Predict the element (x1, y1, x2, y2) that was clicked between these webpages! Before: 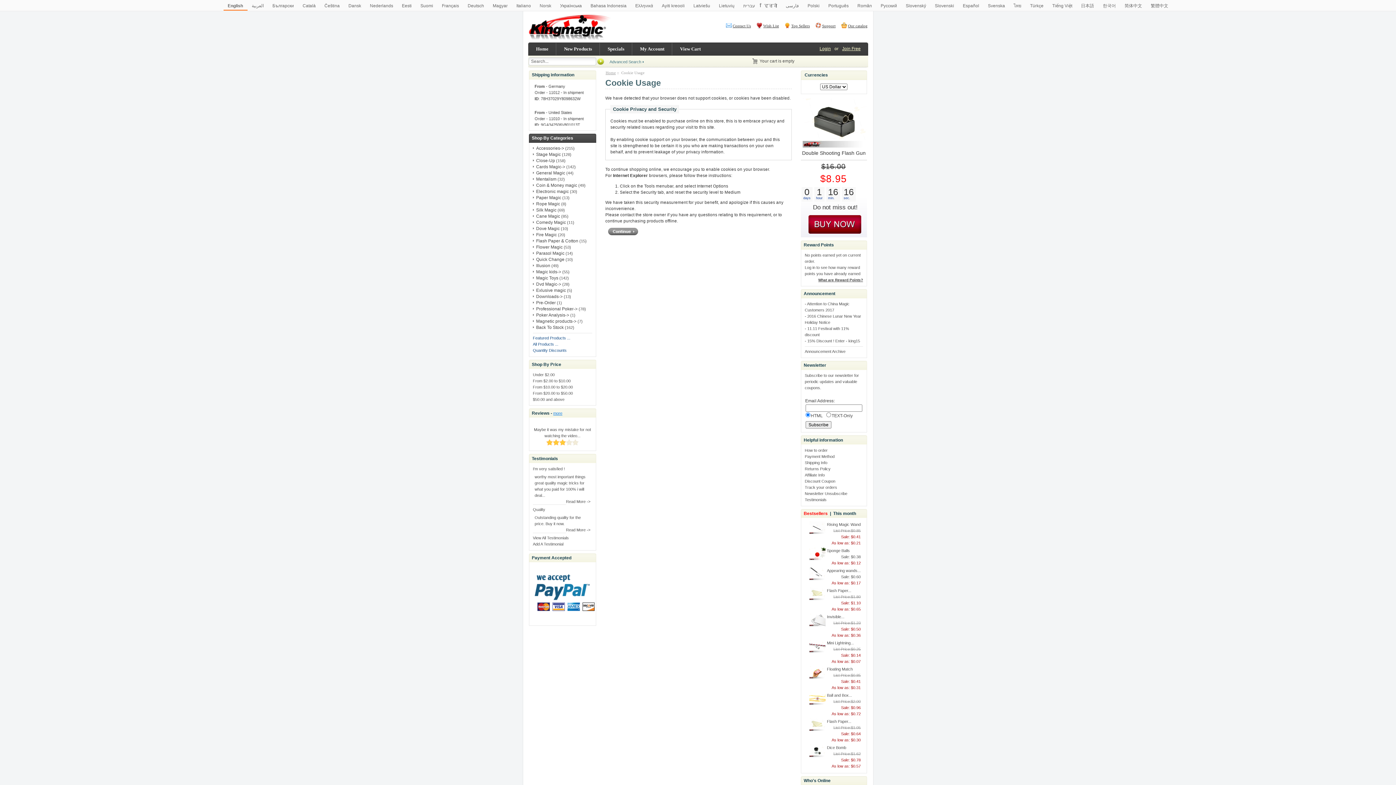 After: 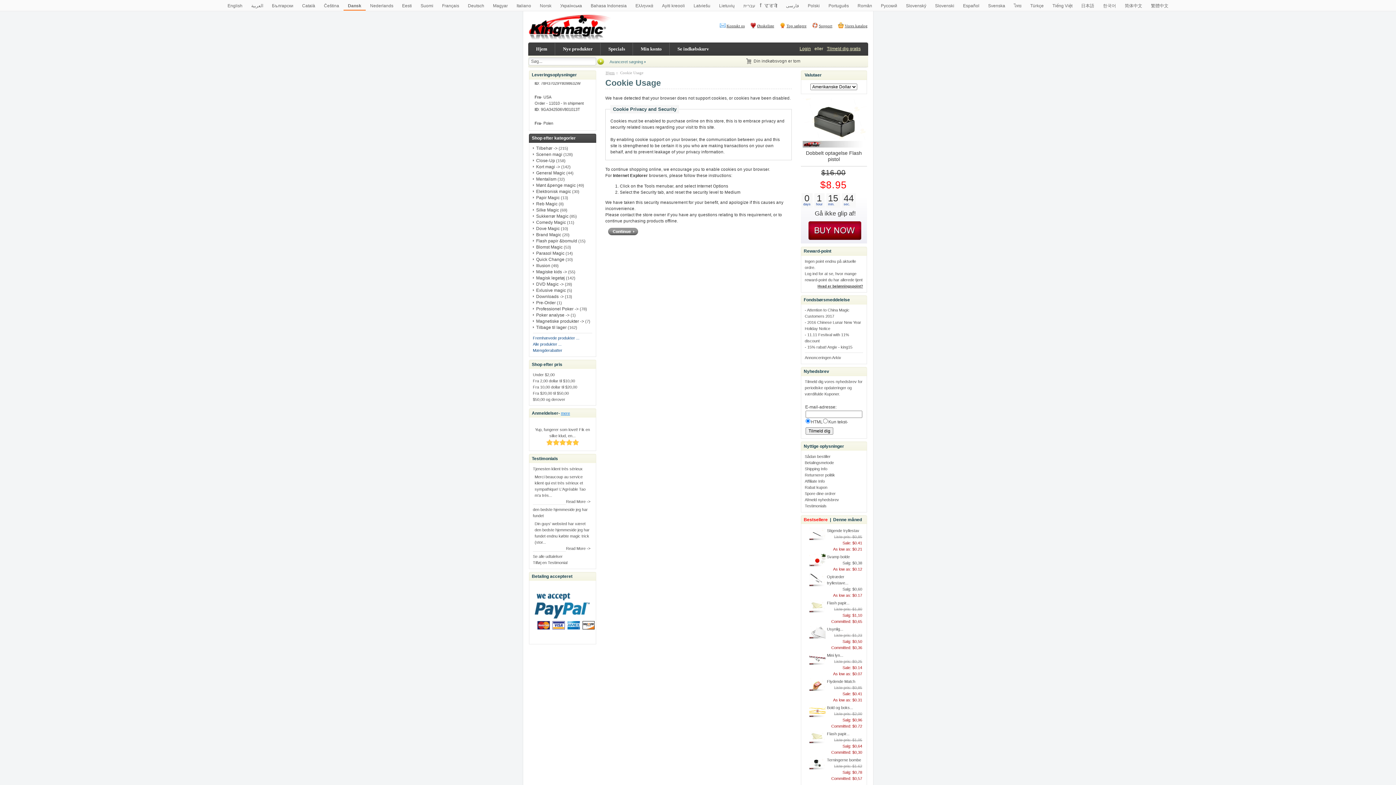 Action: bbox: (344, 0, 365, 12) label: Dansk